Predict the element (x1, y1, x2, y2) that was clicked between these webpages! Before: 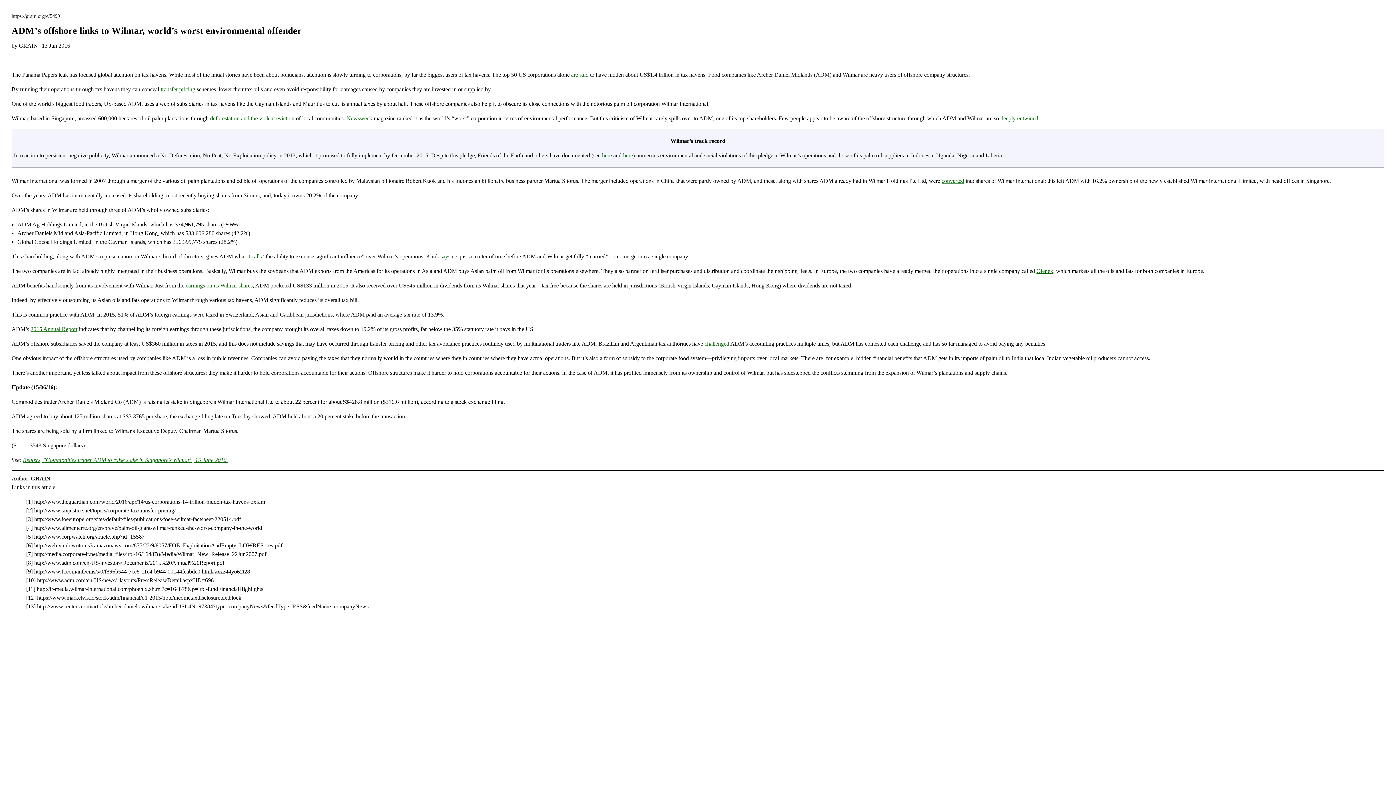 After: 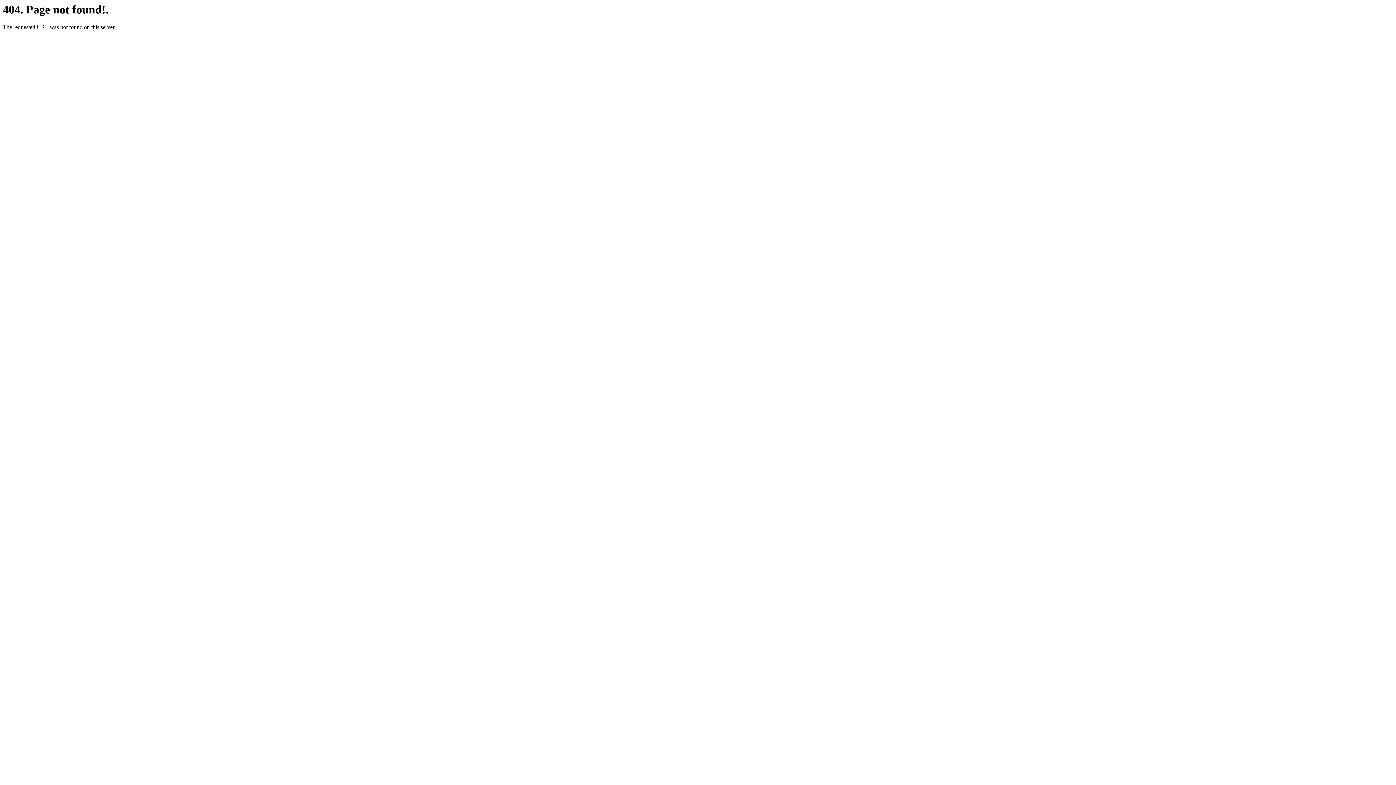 Action: bbox: (185, 282, 252, 288) label: earnings on its Wilmar shares